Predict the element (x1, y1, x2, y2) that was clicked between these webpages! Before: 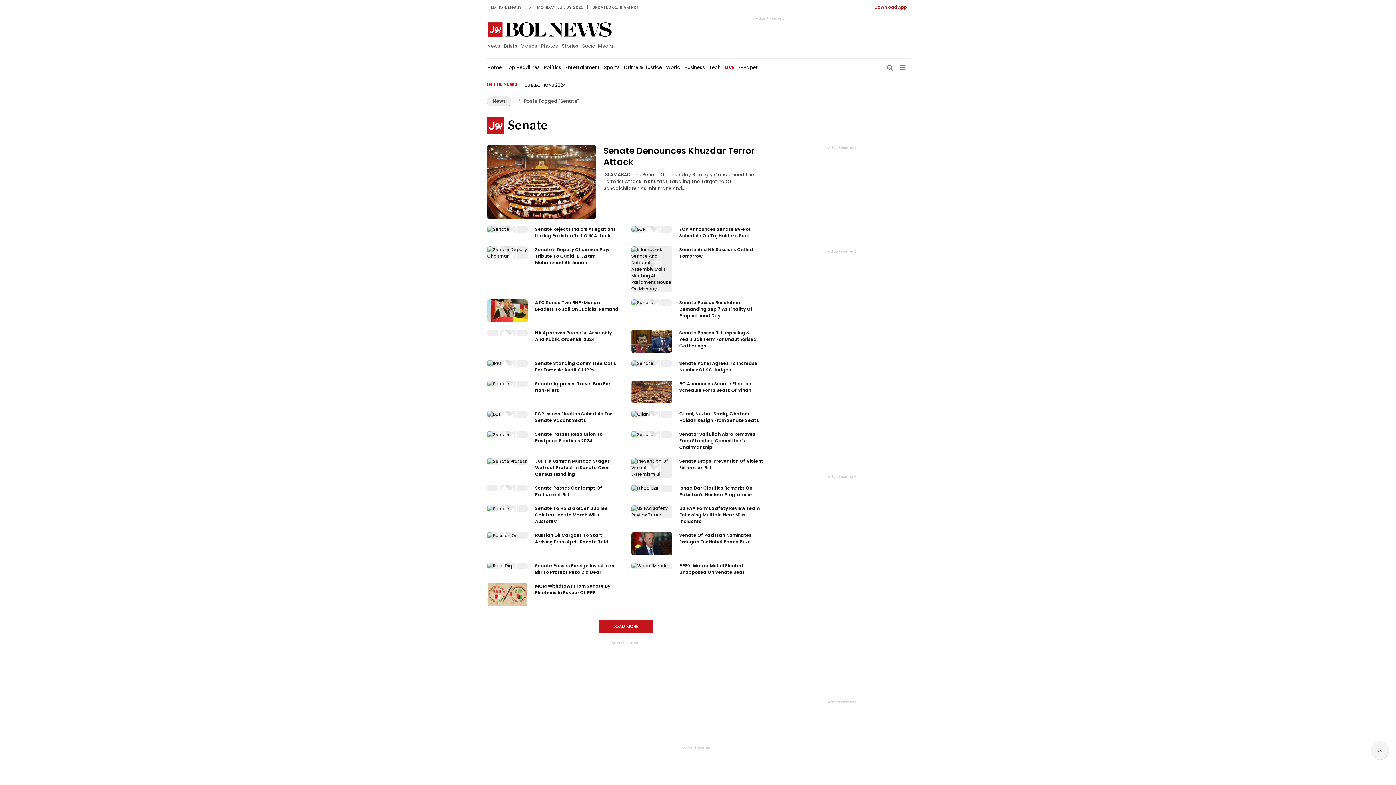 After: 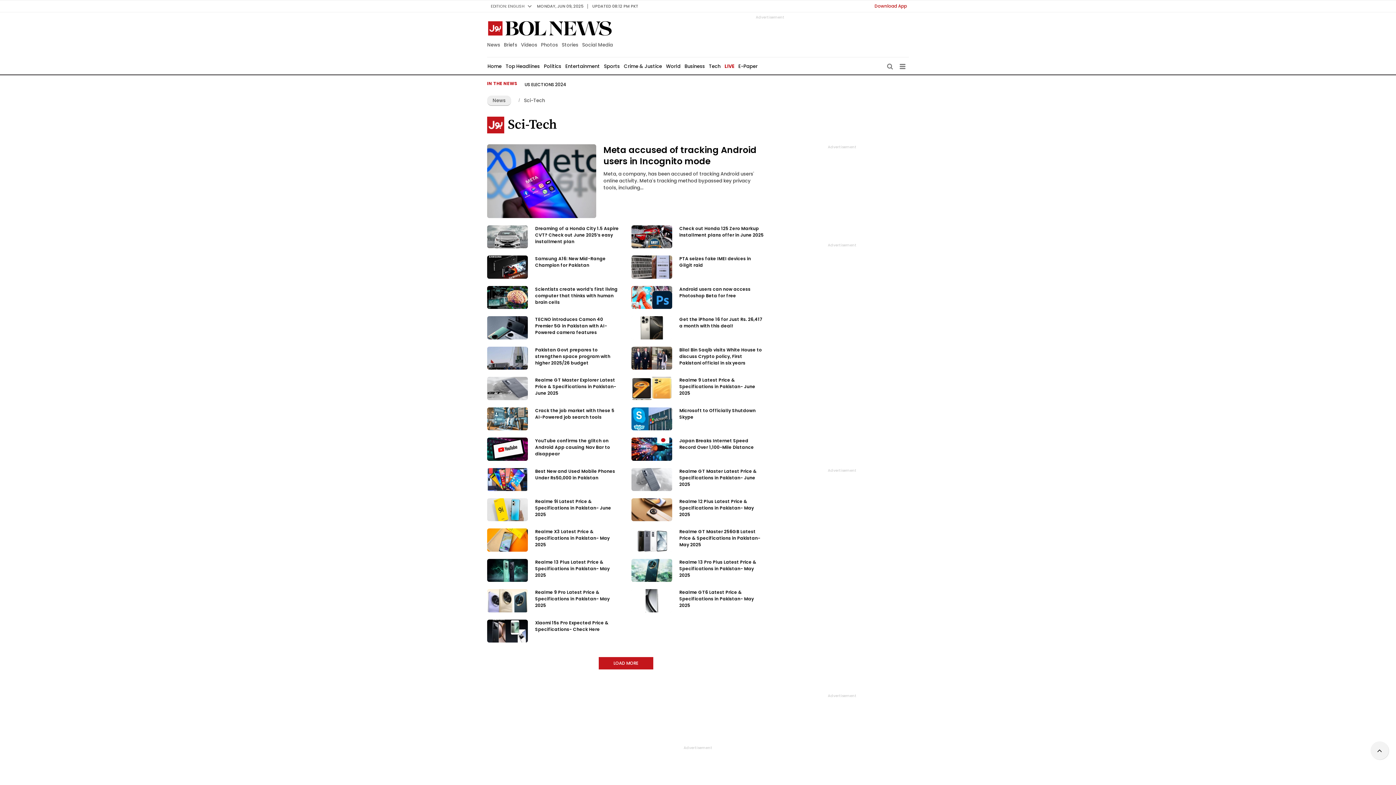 Action: label: Tech bbox: (709, 58, 720, 76)